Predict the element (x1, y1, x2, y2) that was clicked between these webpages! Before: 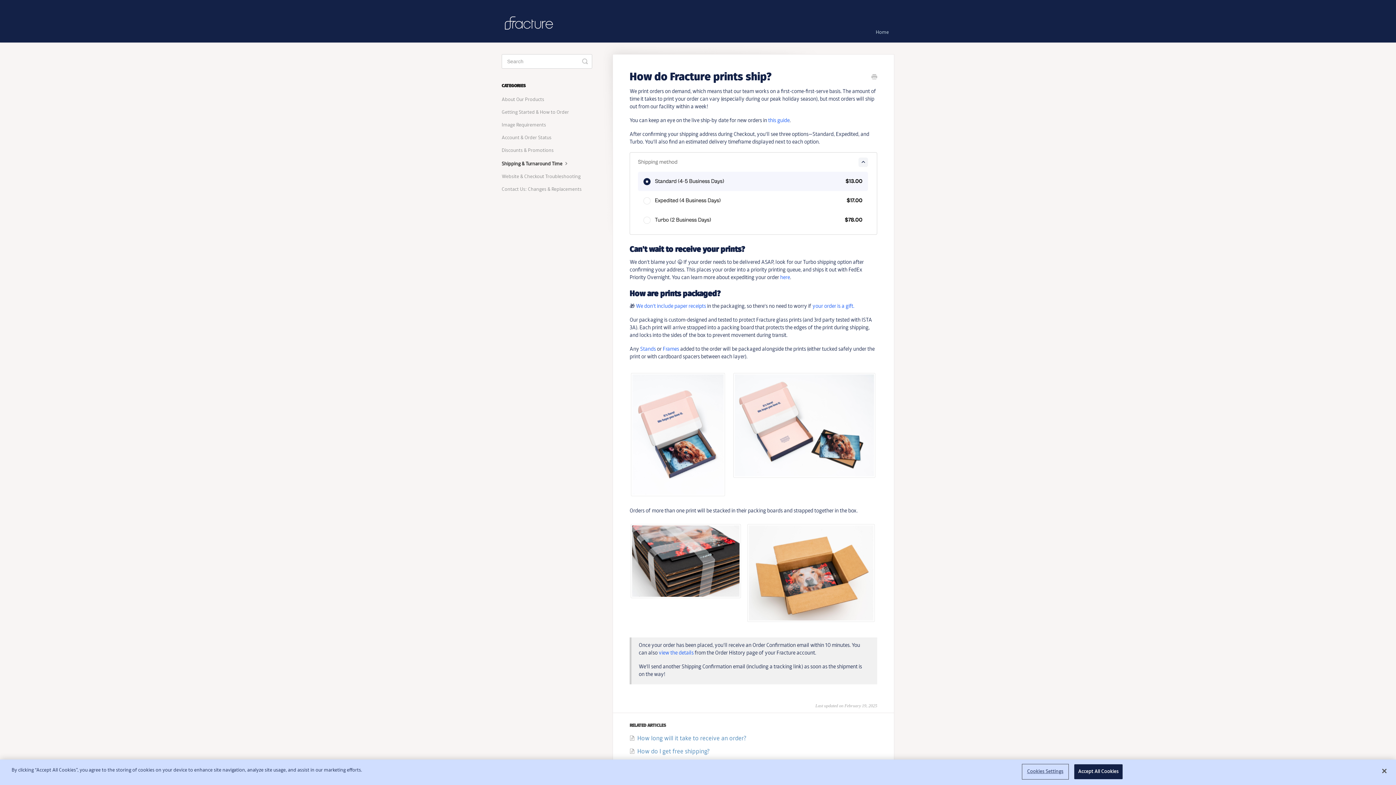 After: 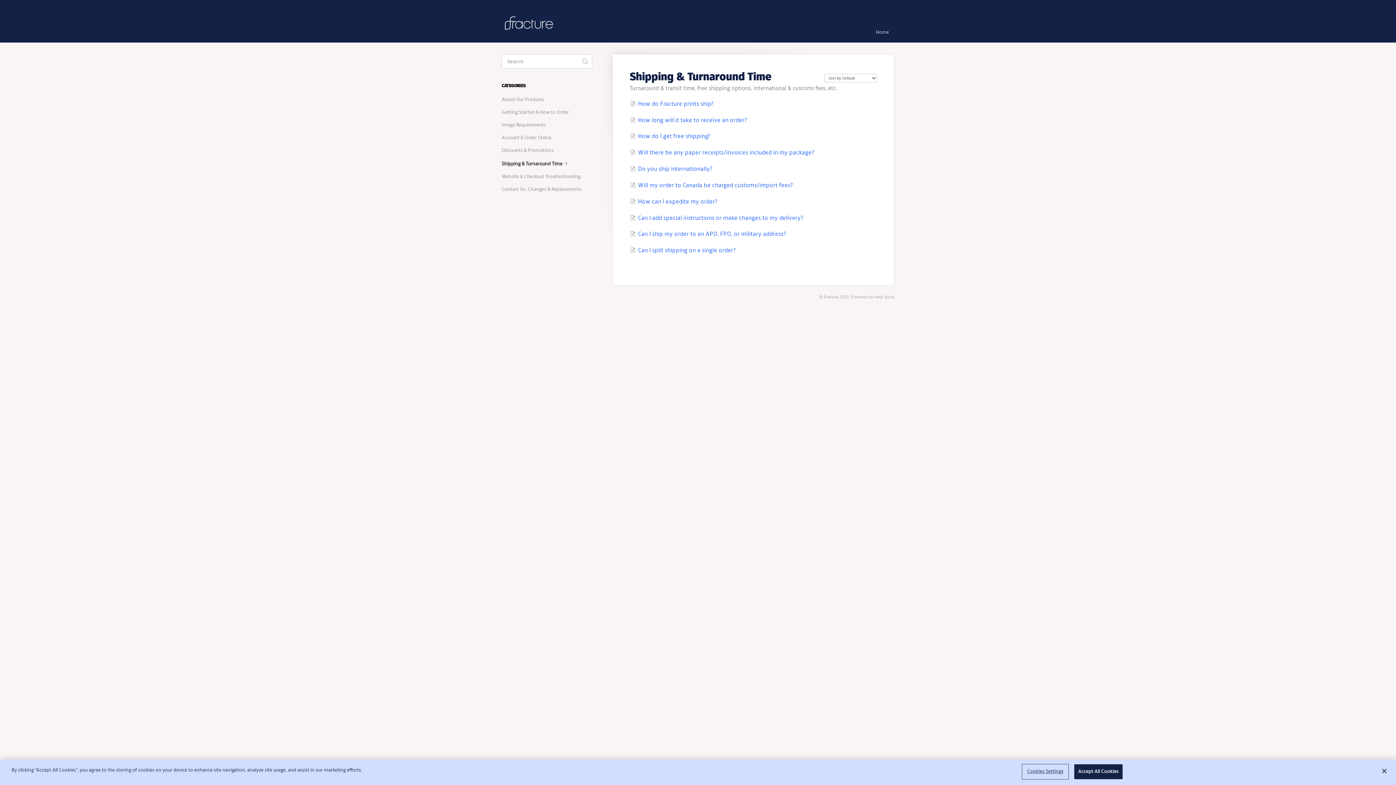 Action: bbox: (501, 157, 575, 170) label: Shipping & Turnaround Time 